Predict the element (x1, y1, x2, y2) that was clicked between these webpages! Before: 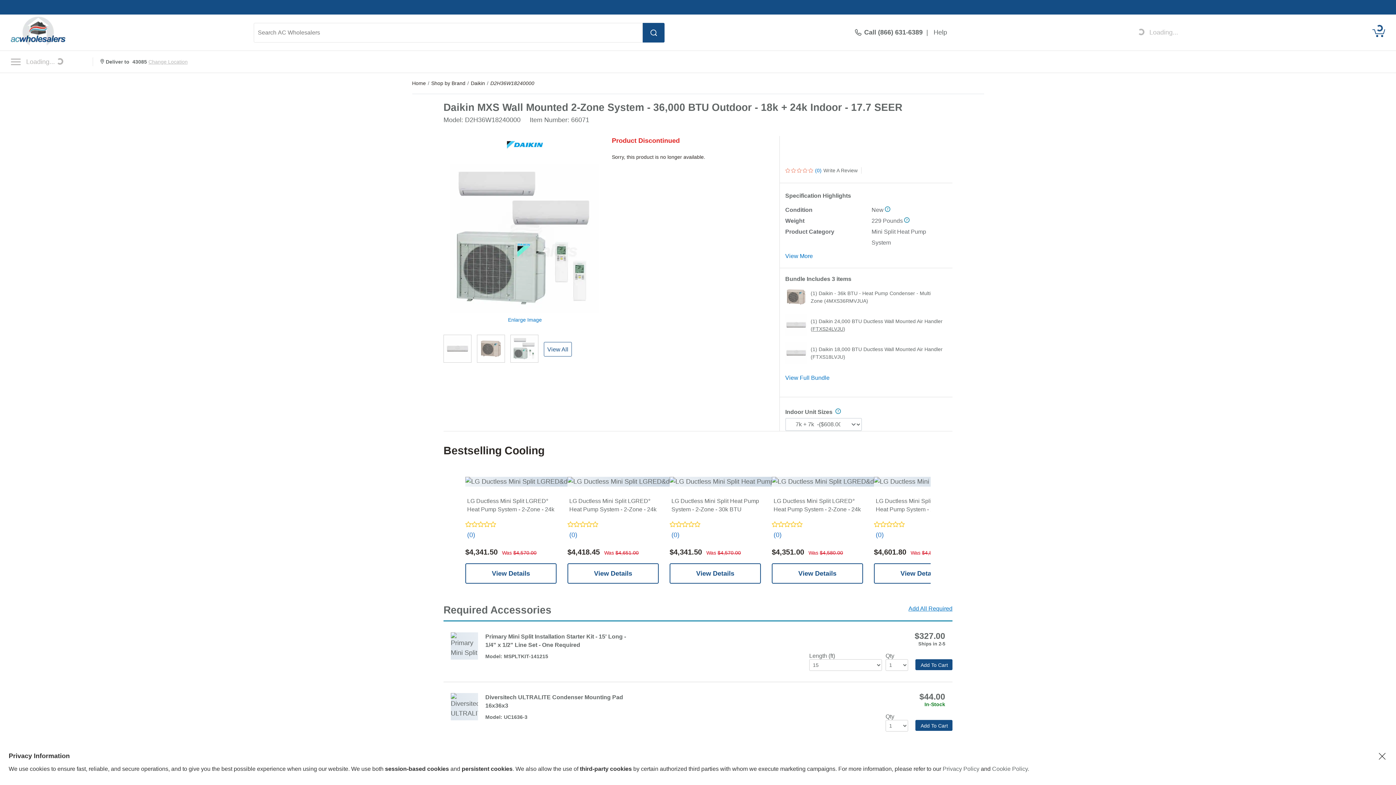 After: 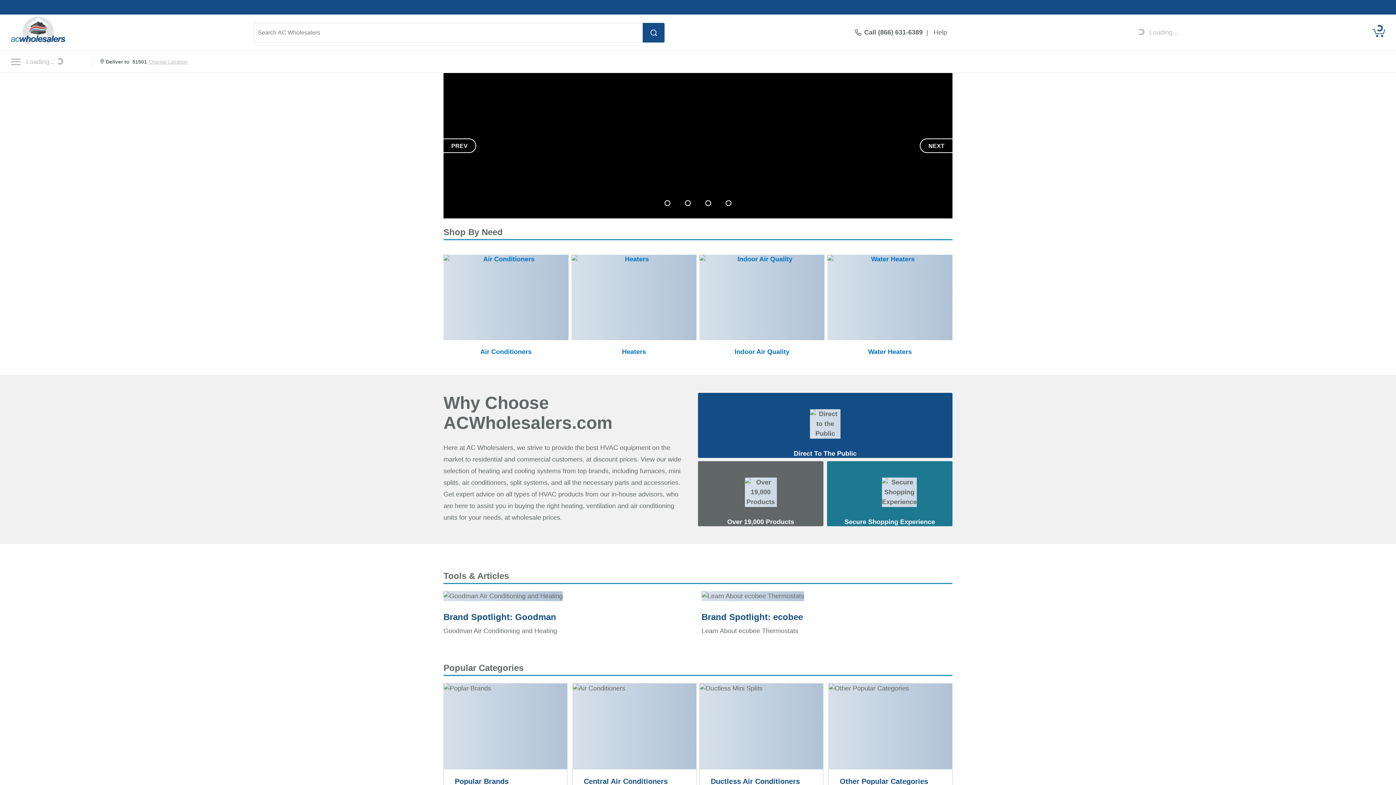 Action: label: Call (866) 631-6389 bbox: (853, 28, 924, 36)